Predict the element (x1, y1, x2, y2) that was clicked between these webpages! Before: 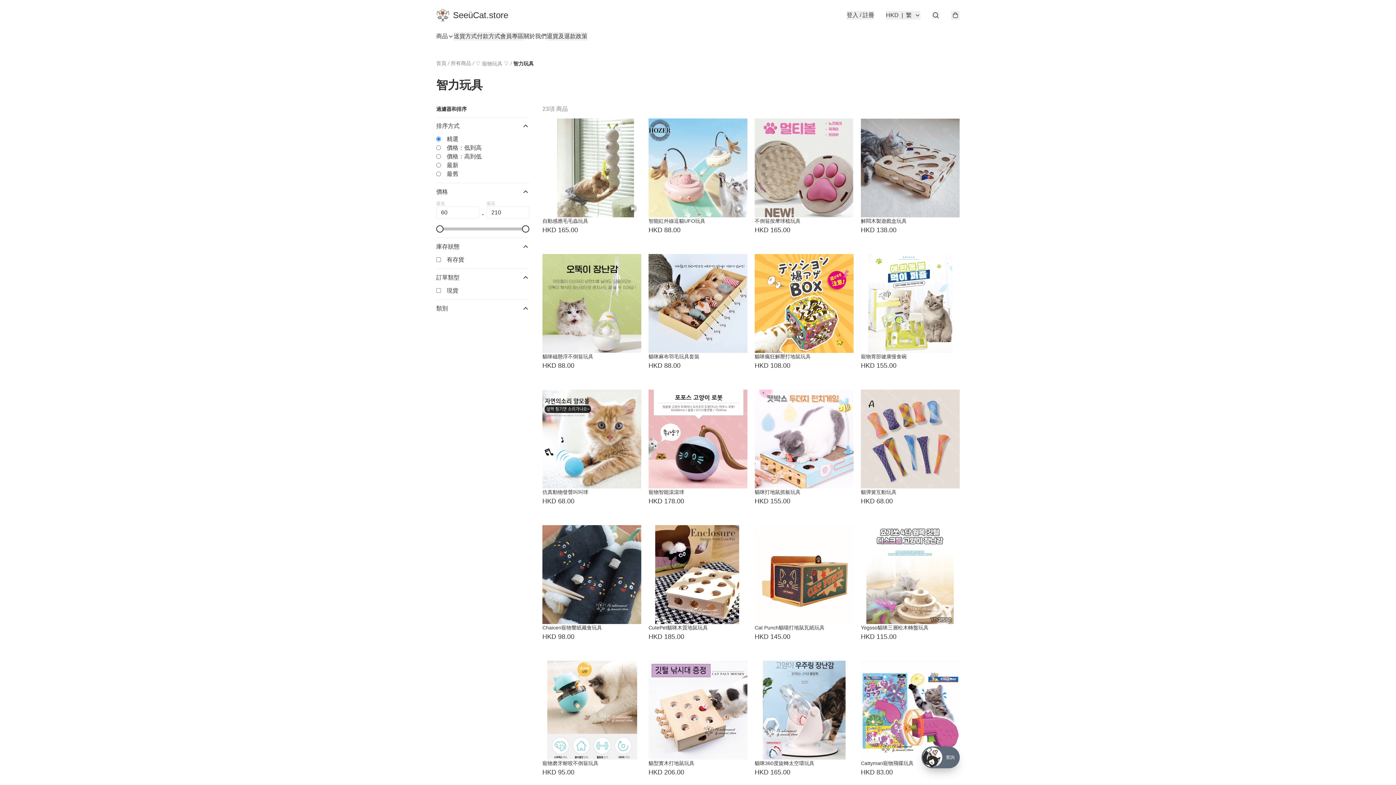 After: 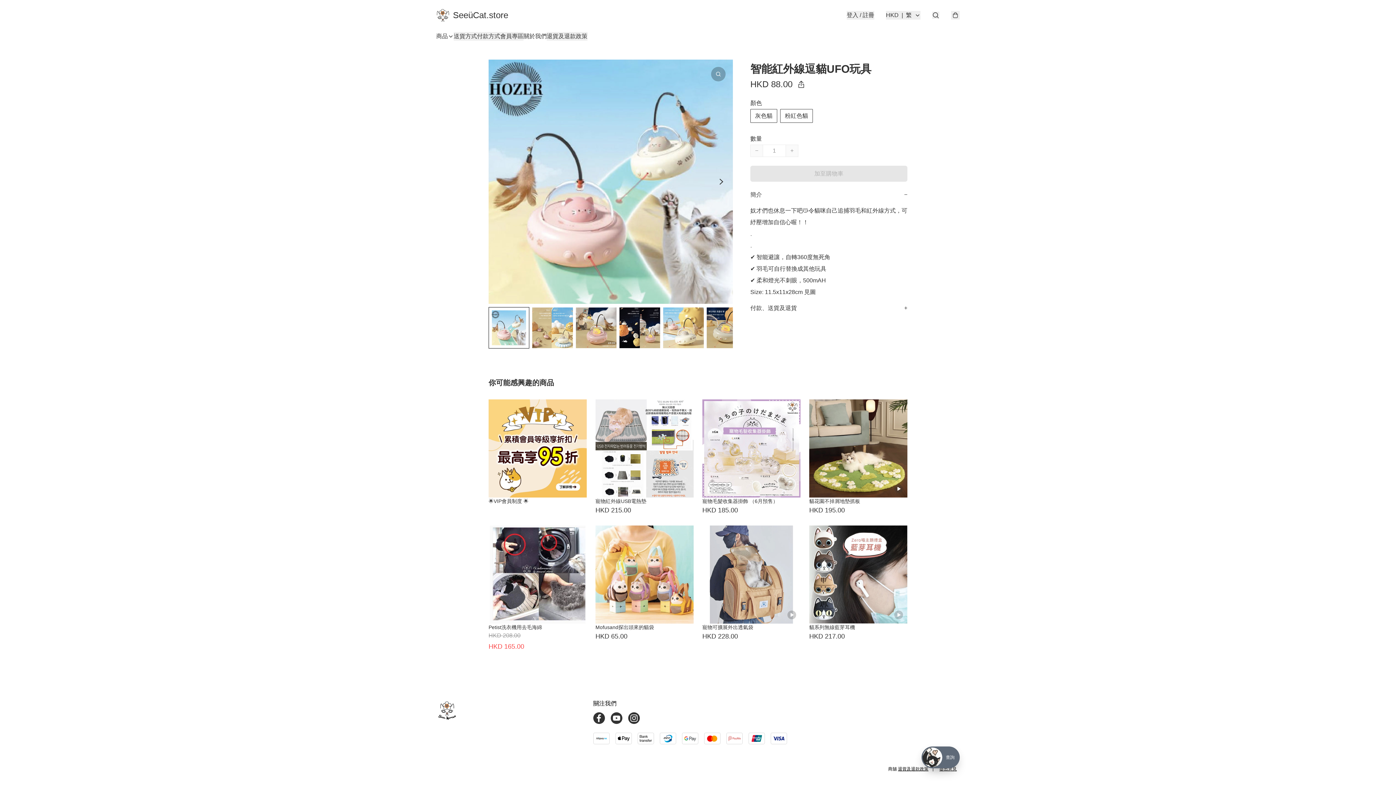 Action: label: 智能紅外線逗貓UFO玩具
HKD 88.00 bbox: (648, 118, 747, 236)